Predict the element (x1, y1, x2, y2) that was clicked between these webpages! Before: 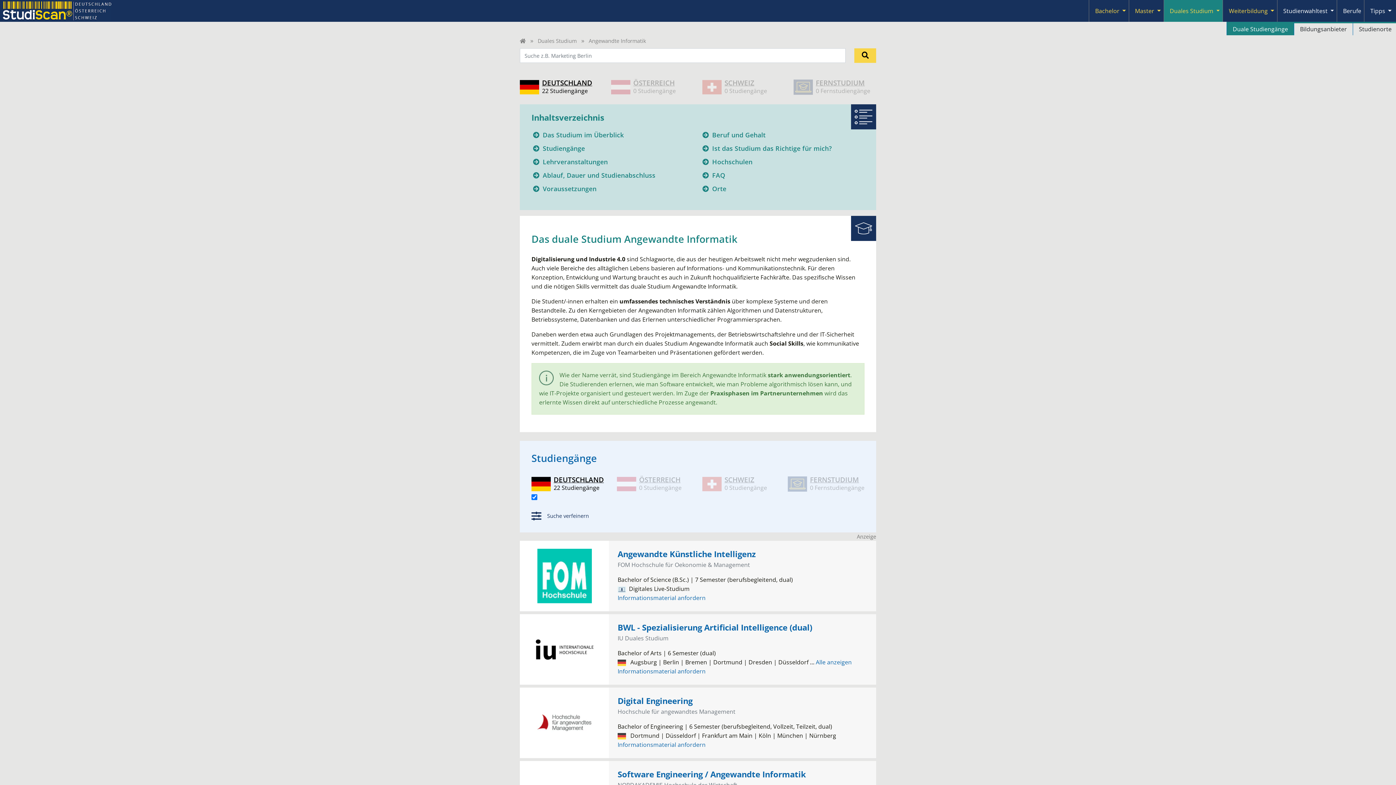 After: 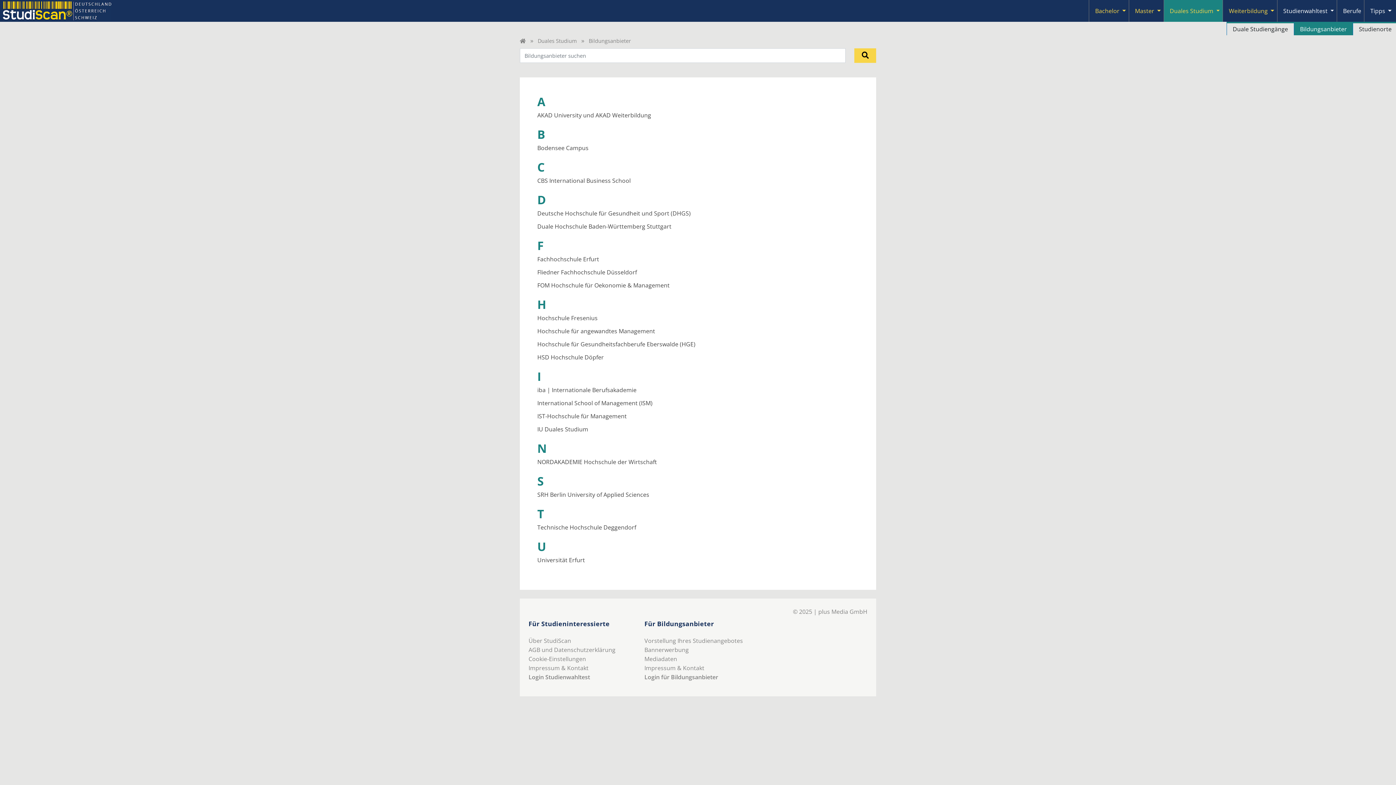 Action: bbox: (1294, 23, 1353, 35) label: Bildungsanbieter